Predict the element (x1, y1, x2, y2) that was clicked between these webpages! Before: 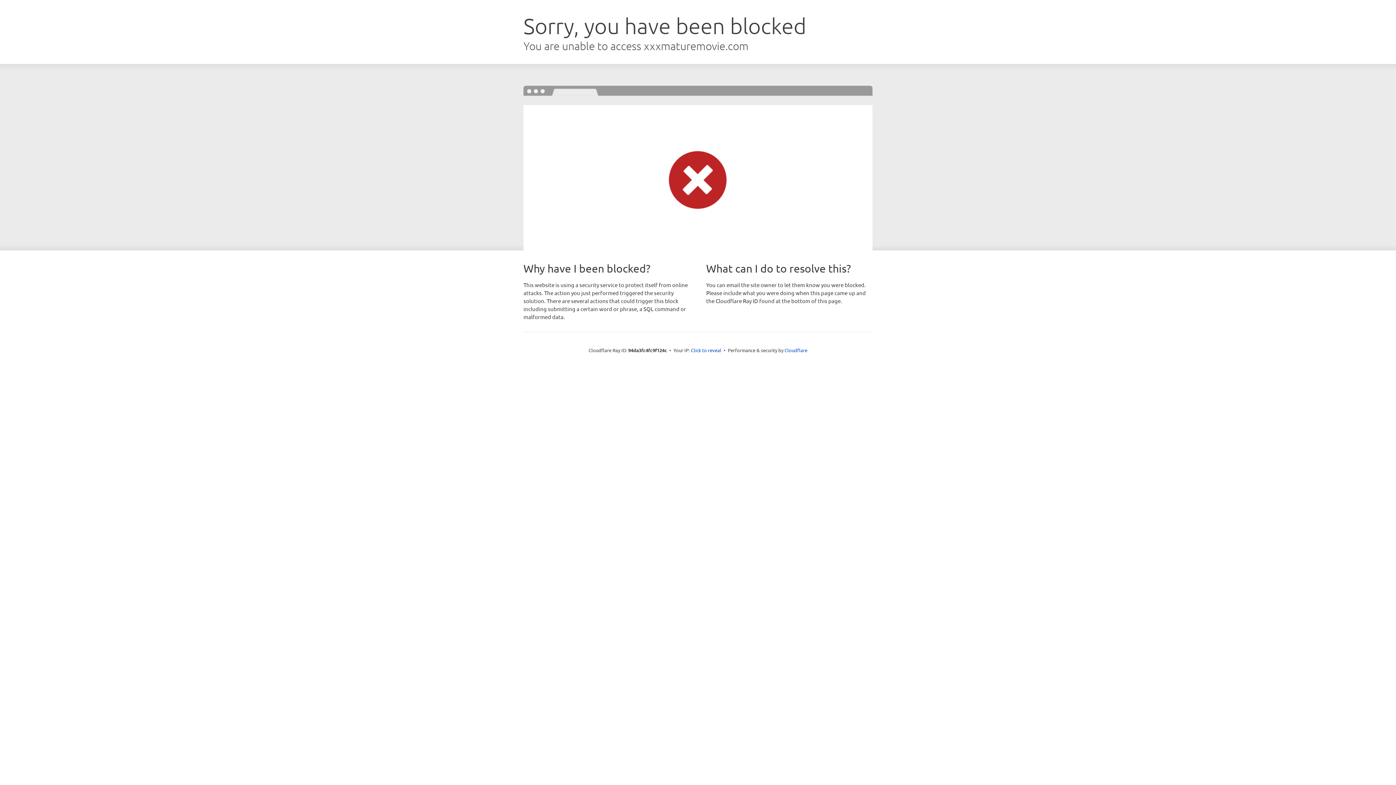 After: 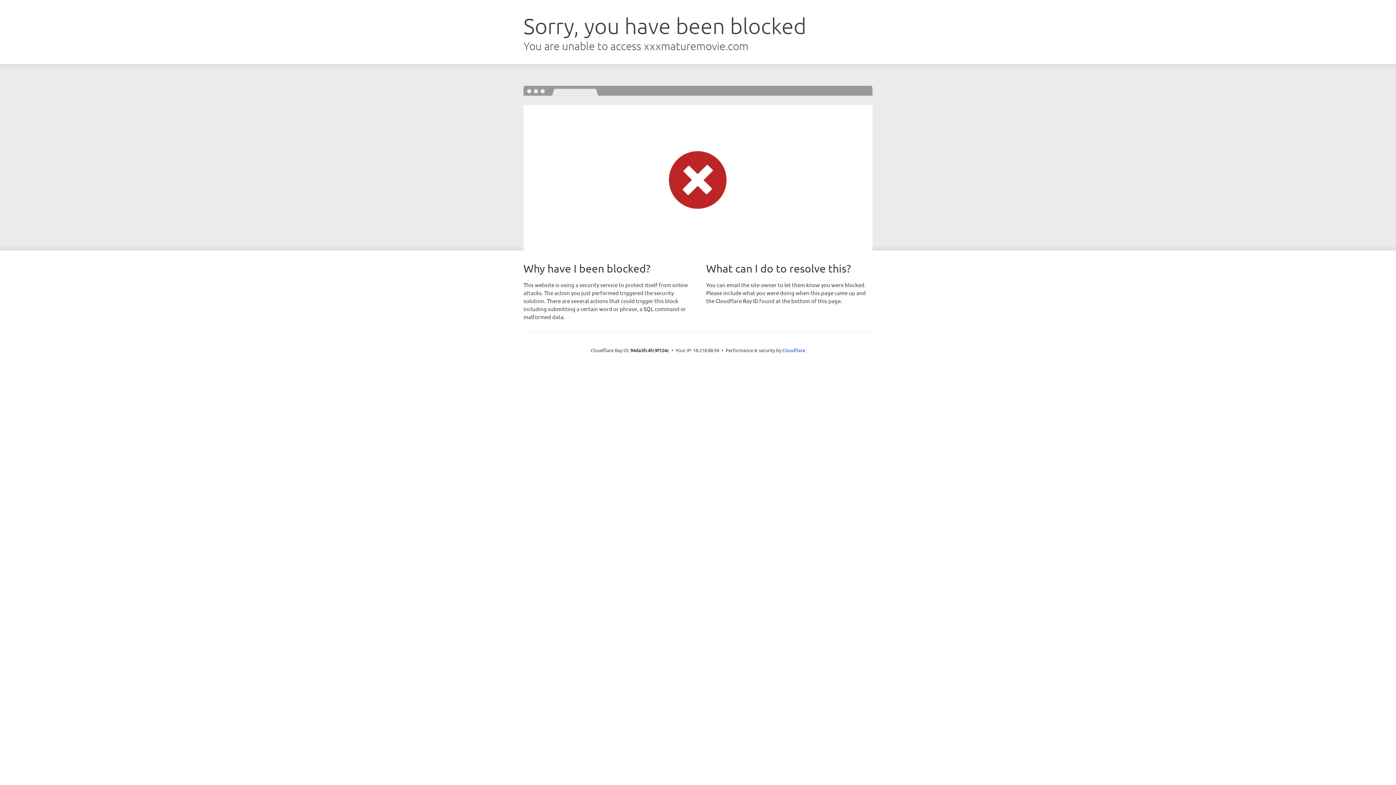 Action: bbox: (691, 346, 721, 353) label: Click to reveal